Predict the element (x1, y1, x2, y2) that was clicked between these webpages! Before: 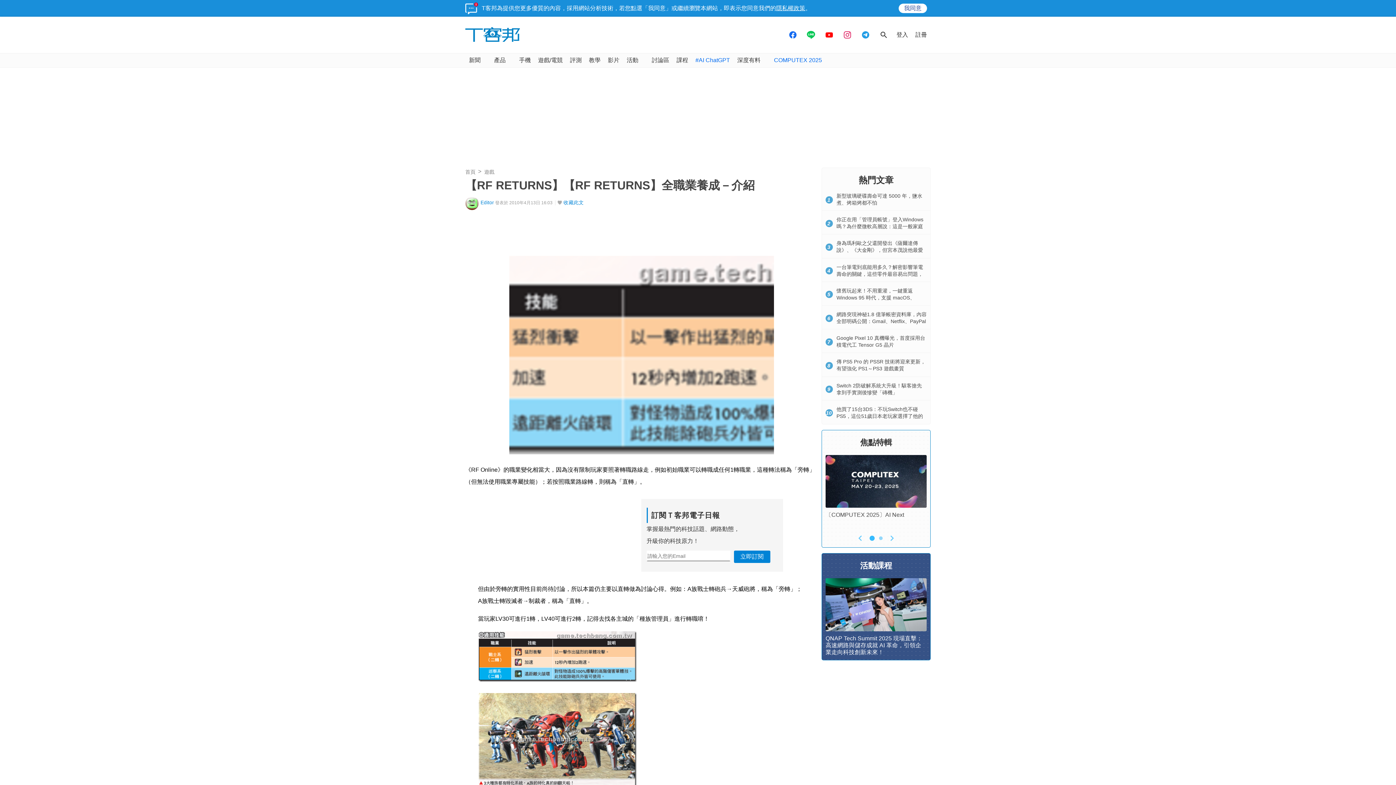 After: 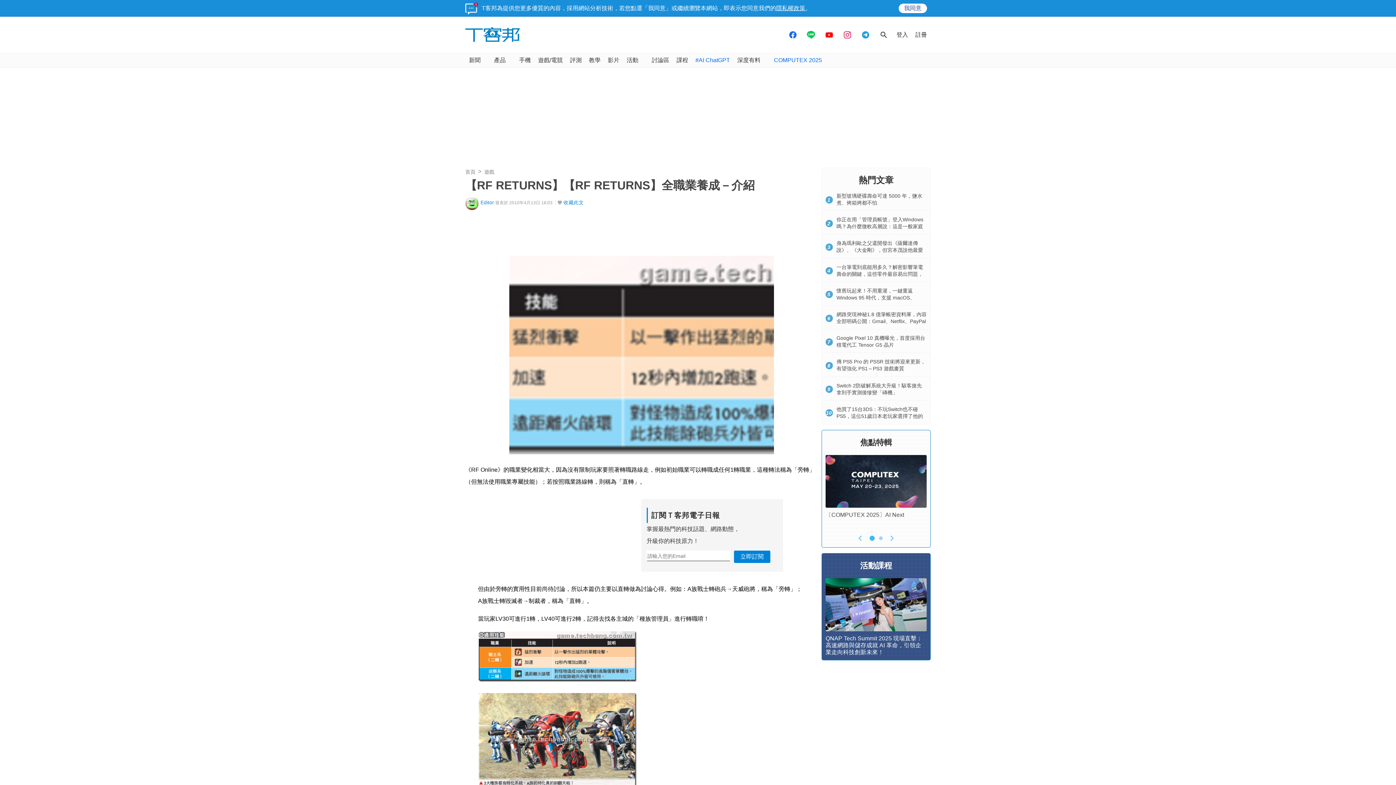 Action: bbox: (557, 200, 584, 205) label: 收藏此文